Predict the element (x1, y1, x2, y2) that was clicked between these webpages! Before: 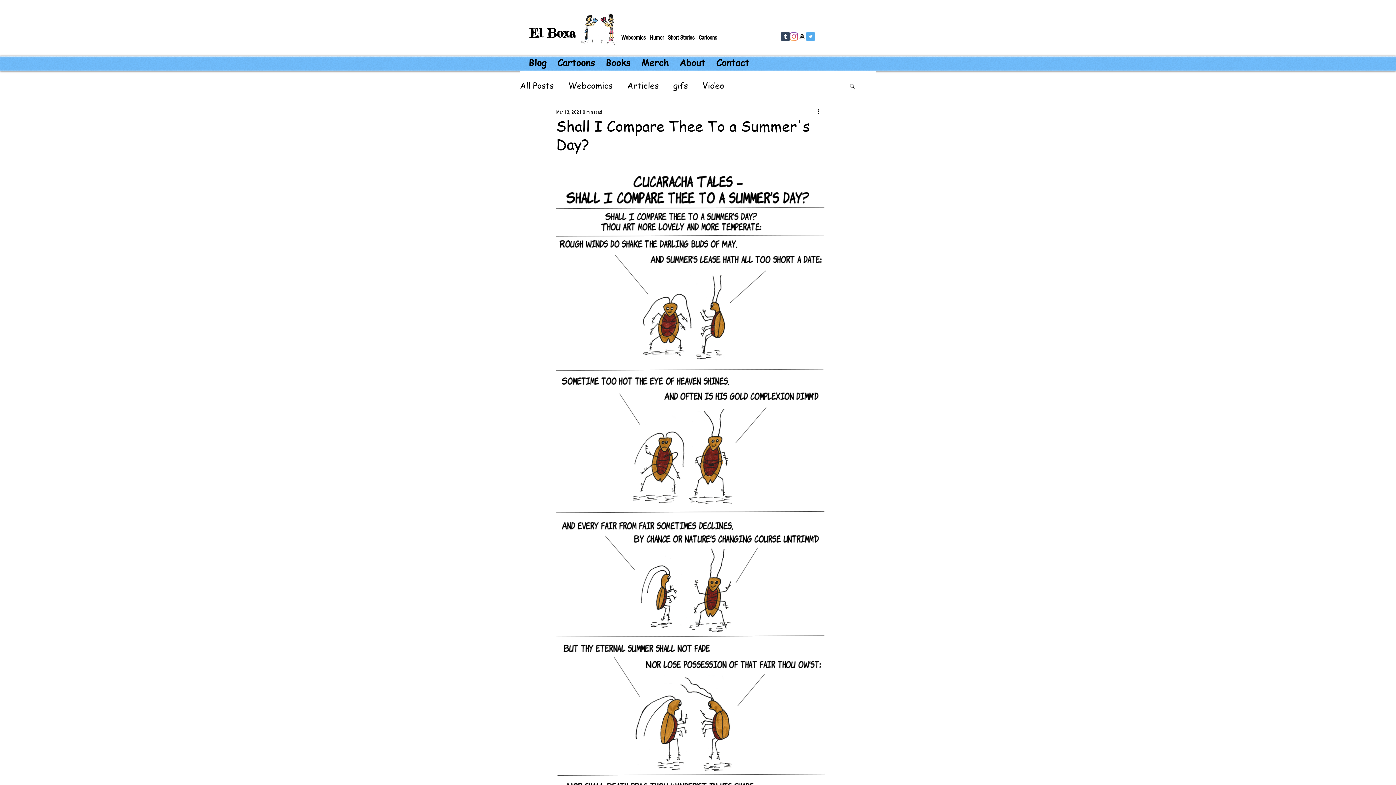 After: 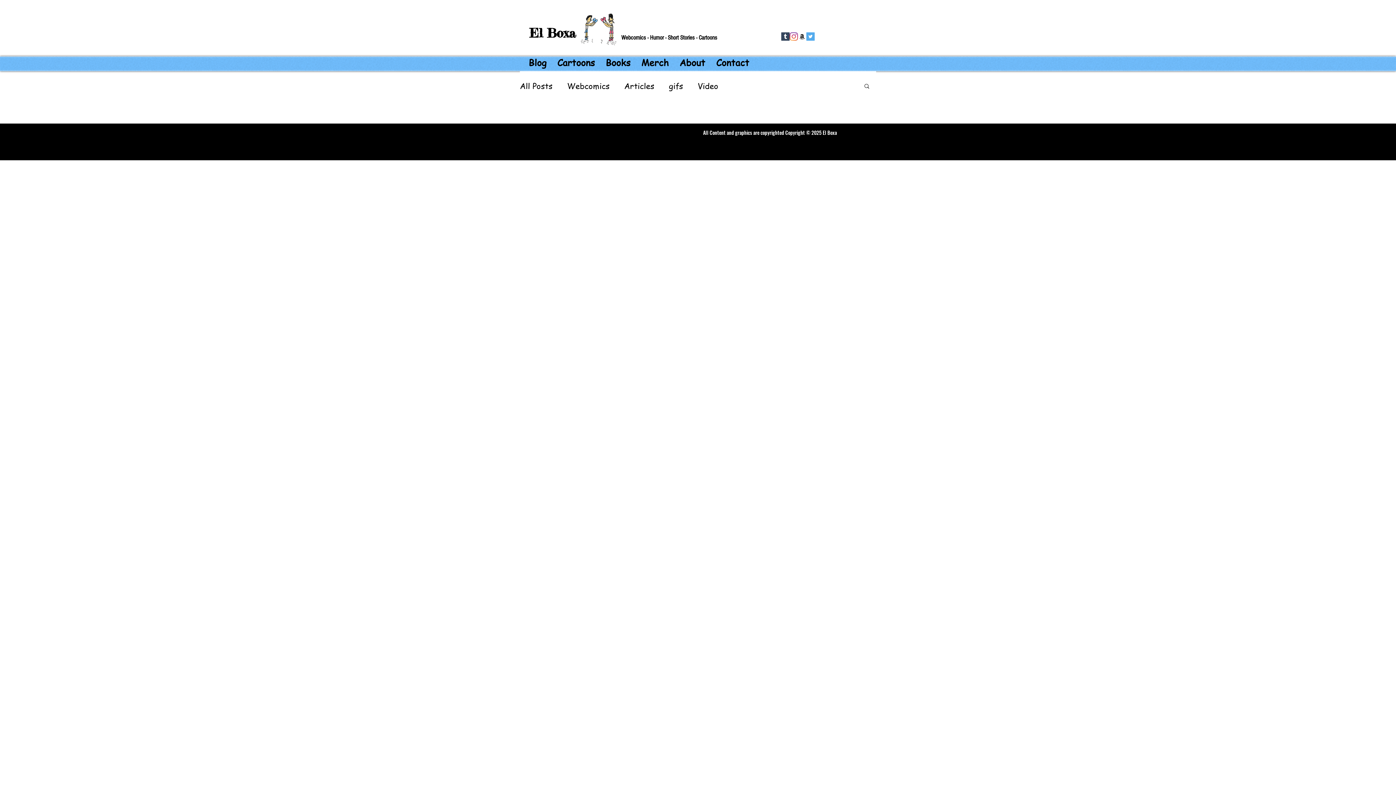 Action: label: gifs bbox: (673, 80, 688, 90)